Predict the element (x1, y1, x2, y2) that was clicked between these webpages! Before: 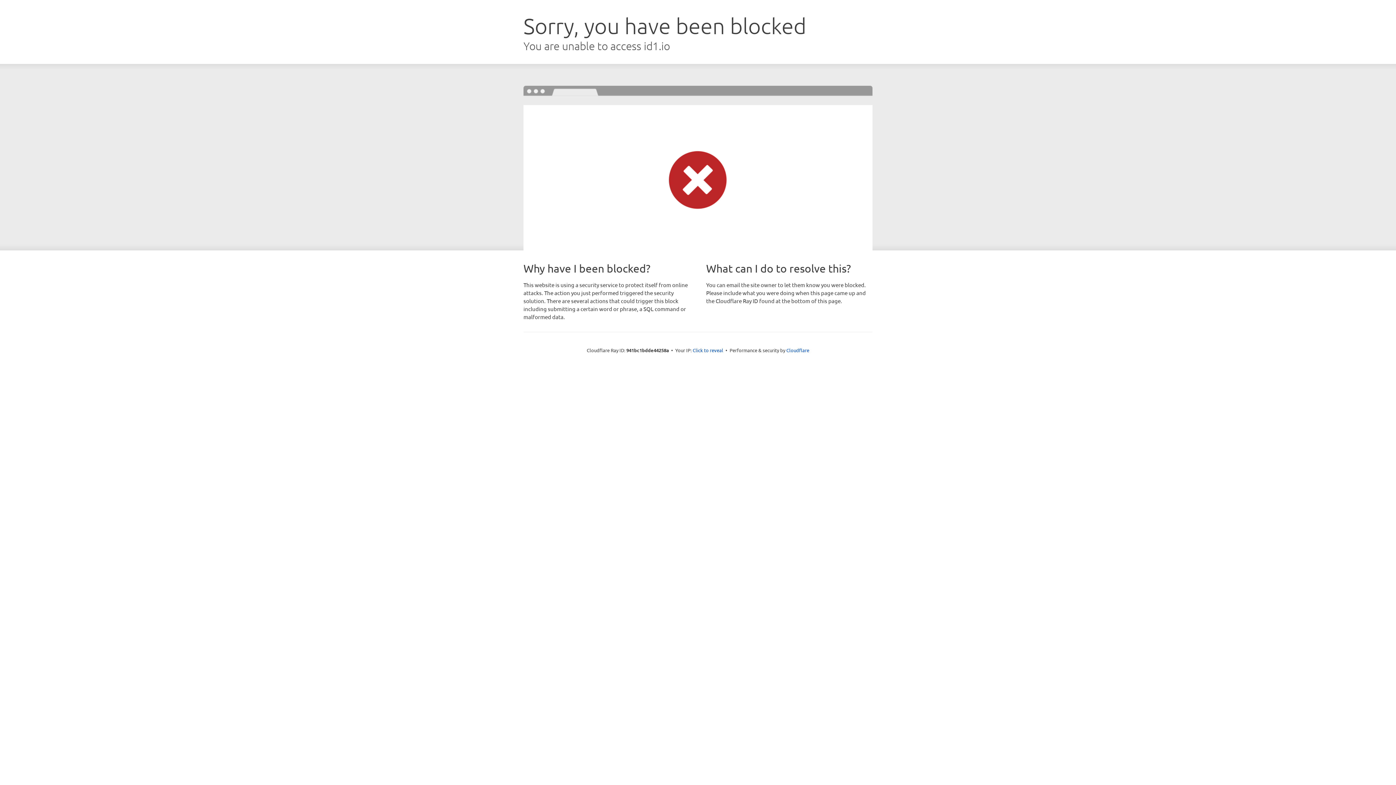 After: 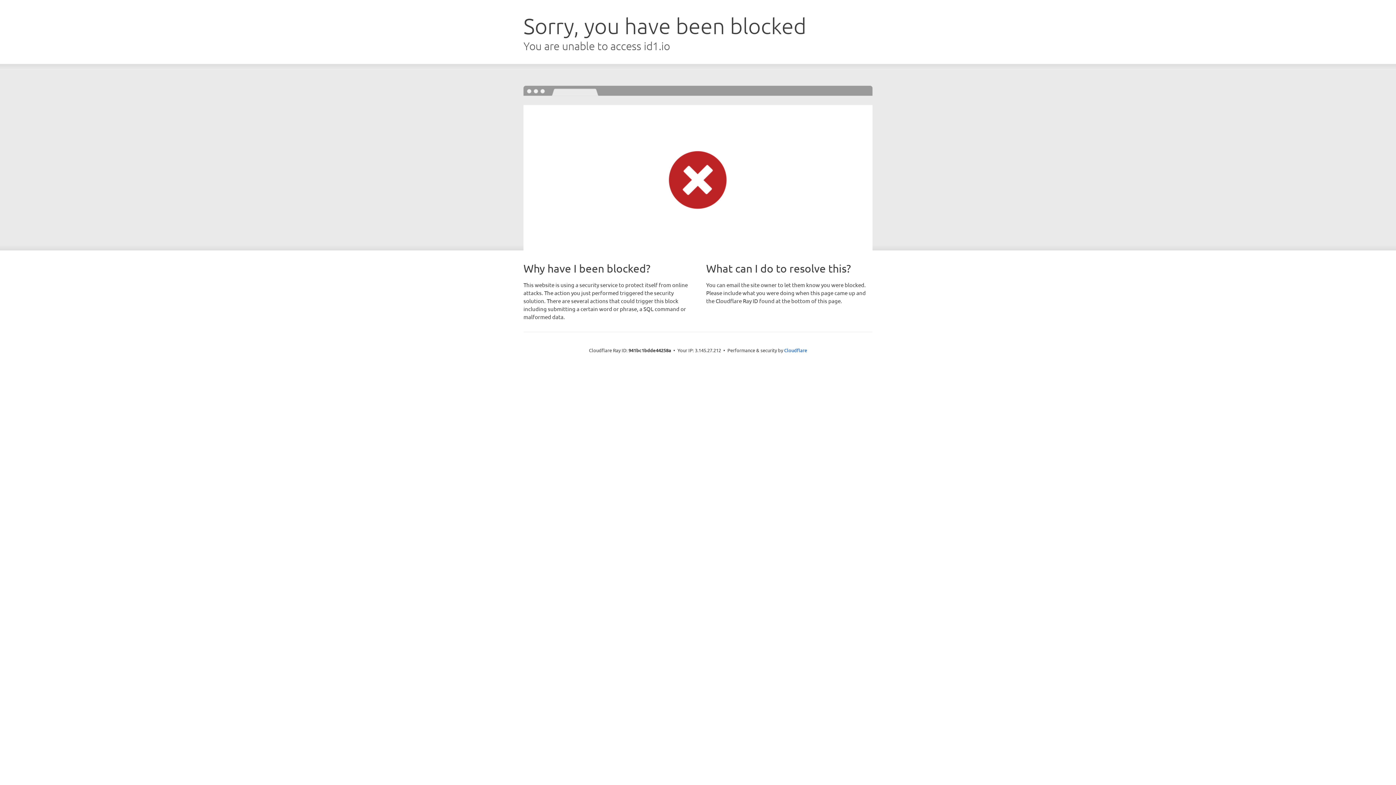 Action: label: Click to reveal bbox: (692, 346, 723, 353)